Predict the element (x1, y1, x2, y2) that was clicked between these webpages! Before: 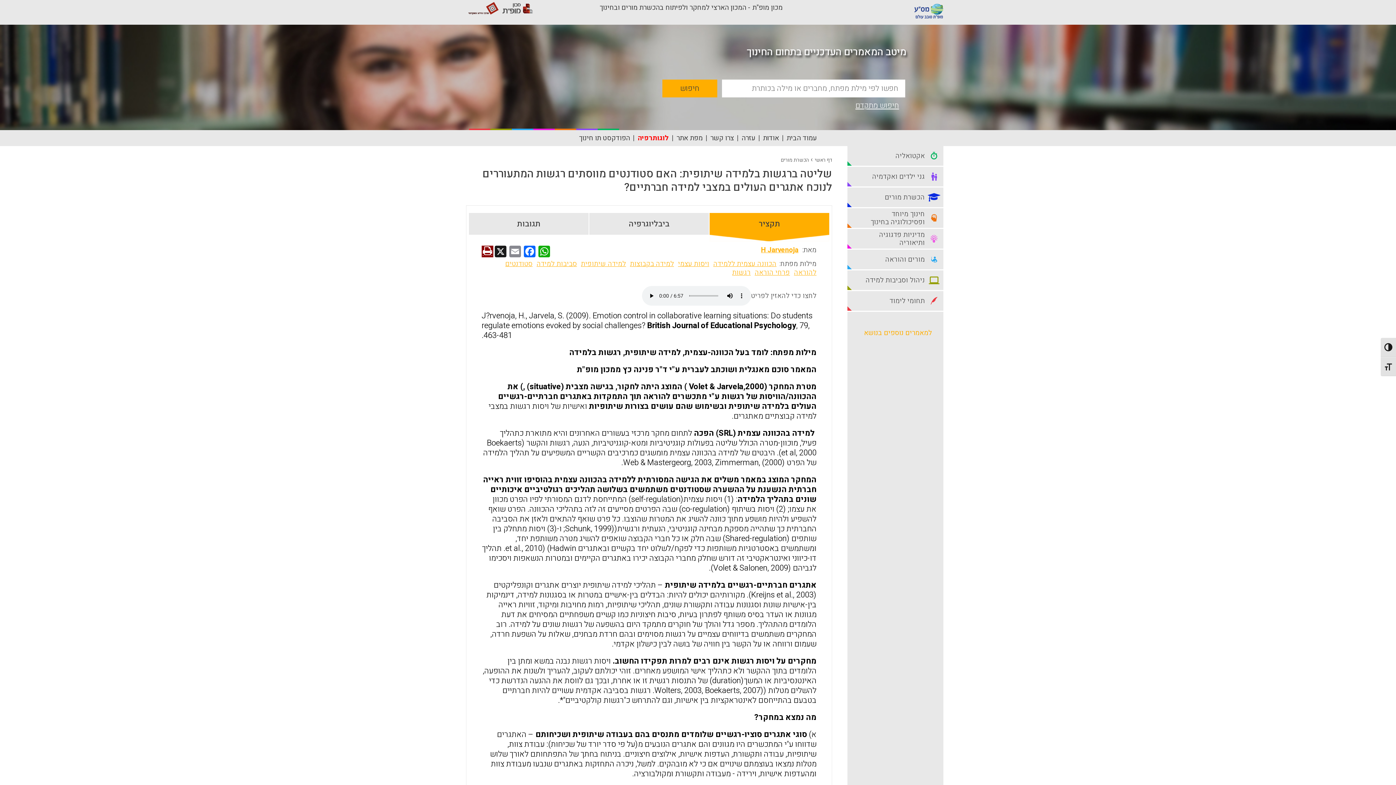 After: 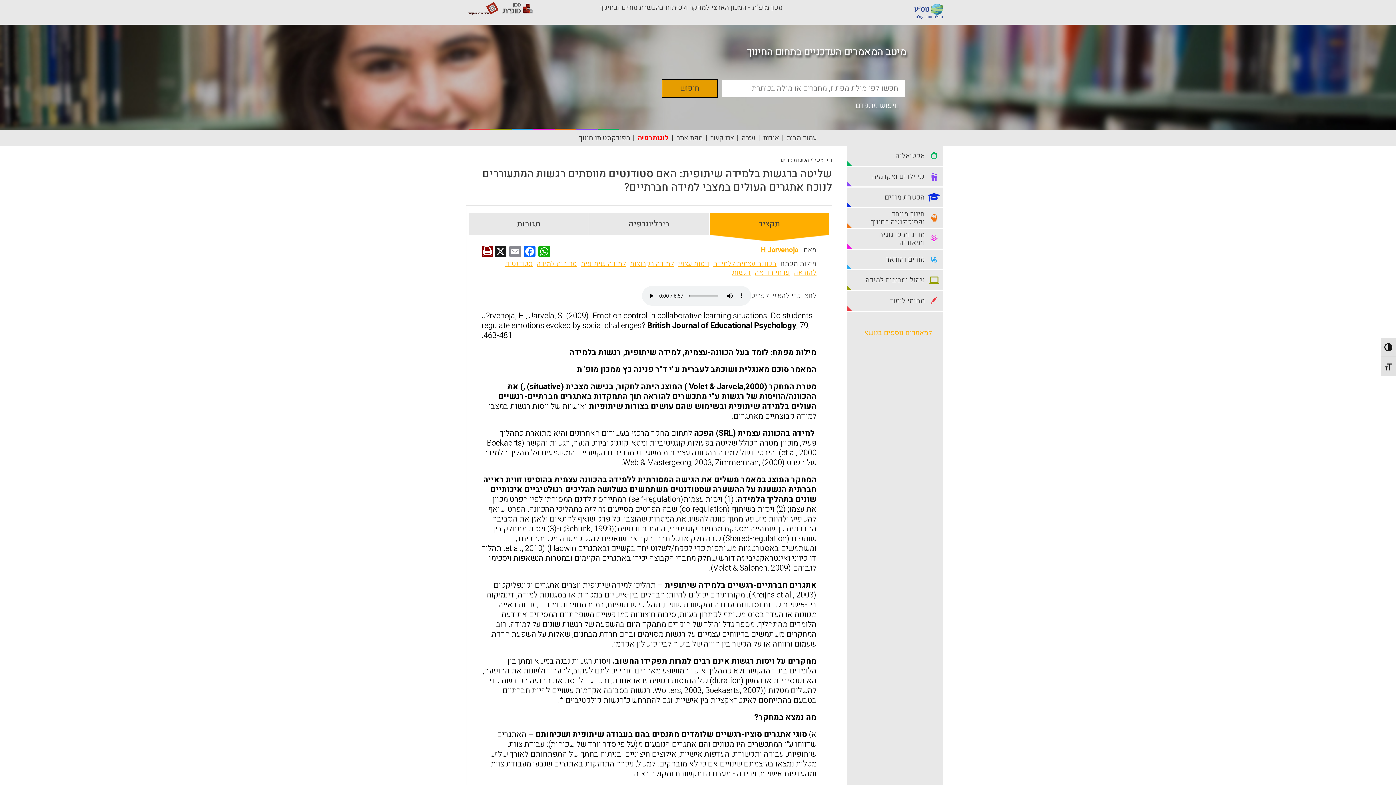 Action: label: חיפוש bbox: (662, 79, 717, 97)